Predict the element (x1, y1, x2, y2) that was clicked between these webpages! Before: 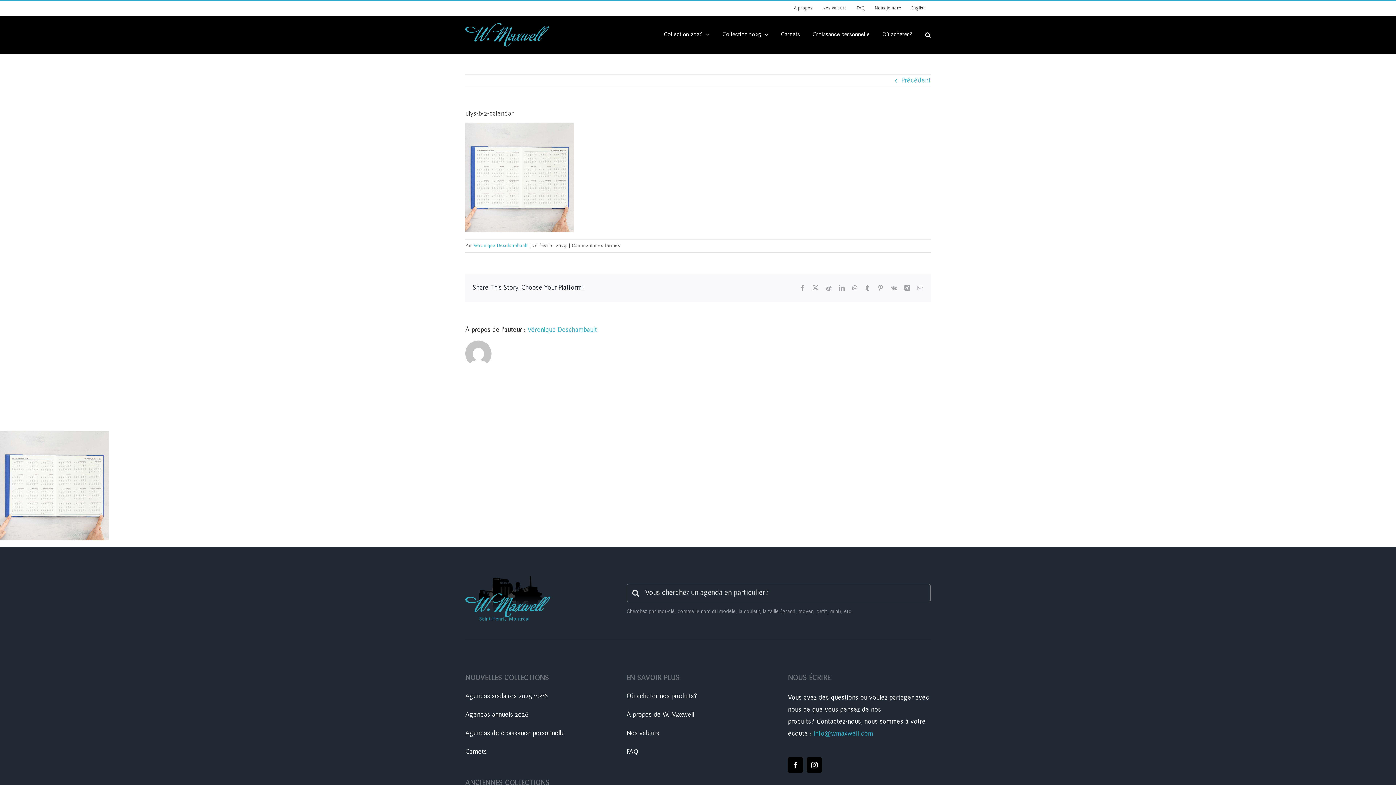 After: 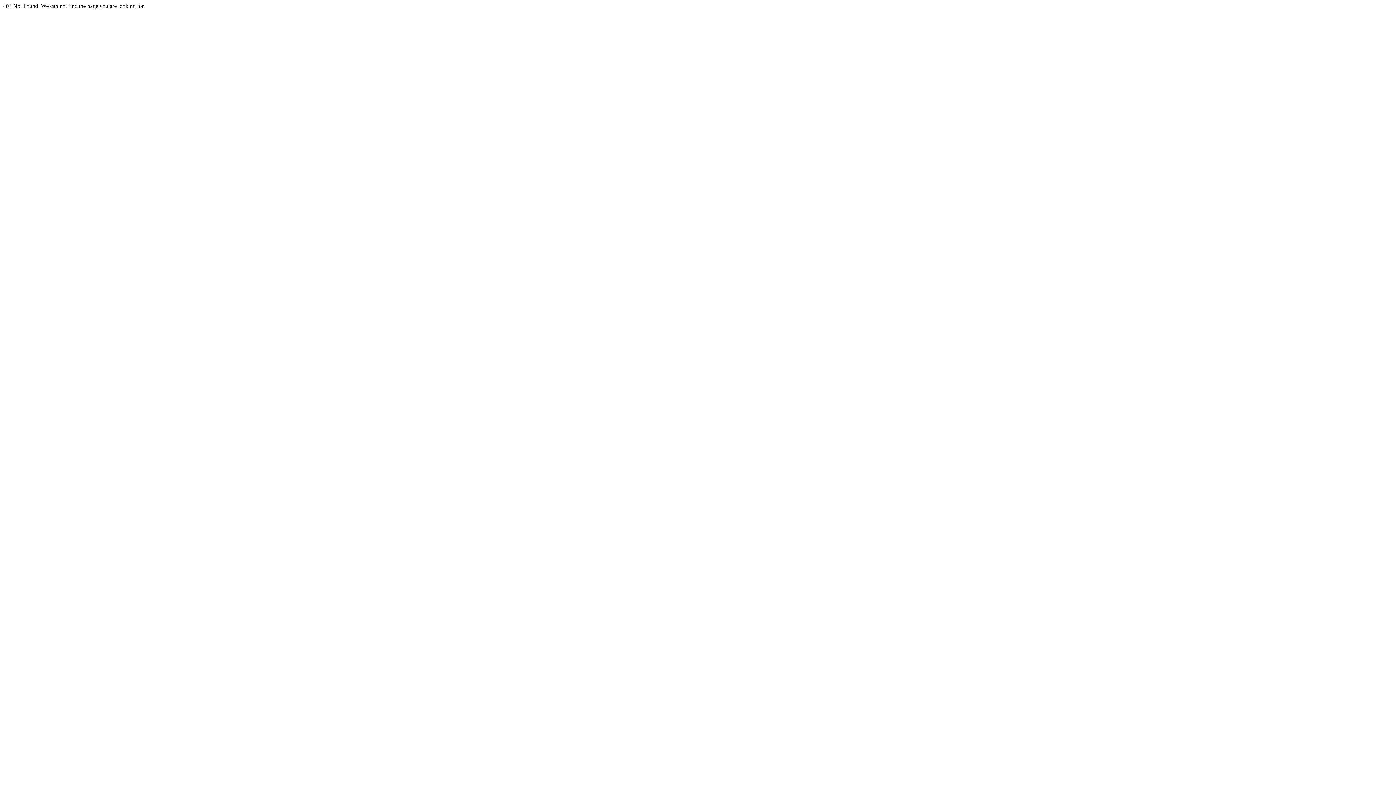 Action: label: Agendas de croissance personnelle bbox: (465, 730, 608, 737)